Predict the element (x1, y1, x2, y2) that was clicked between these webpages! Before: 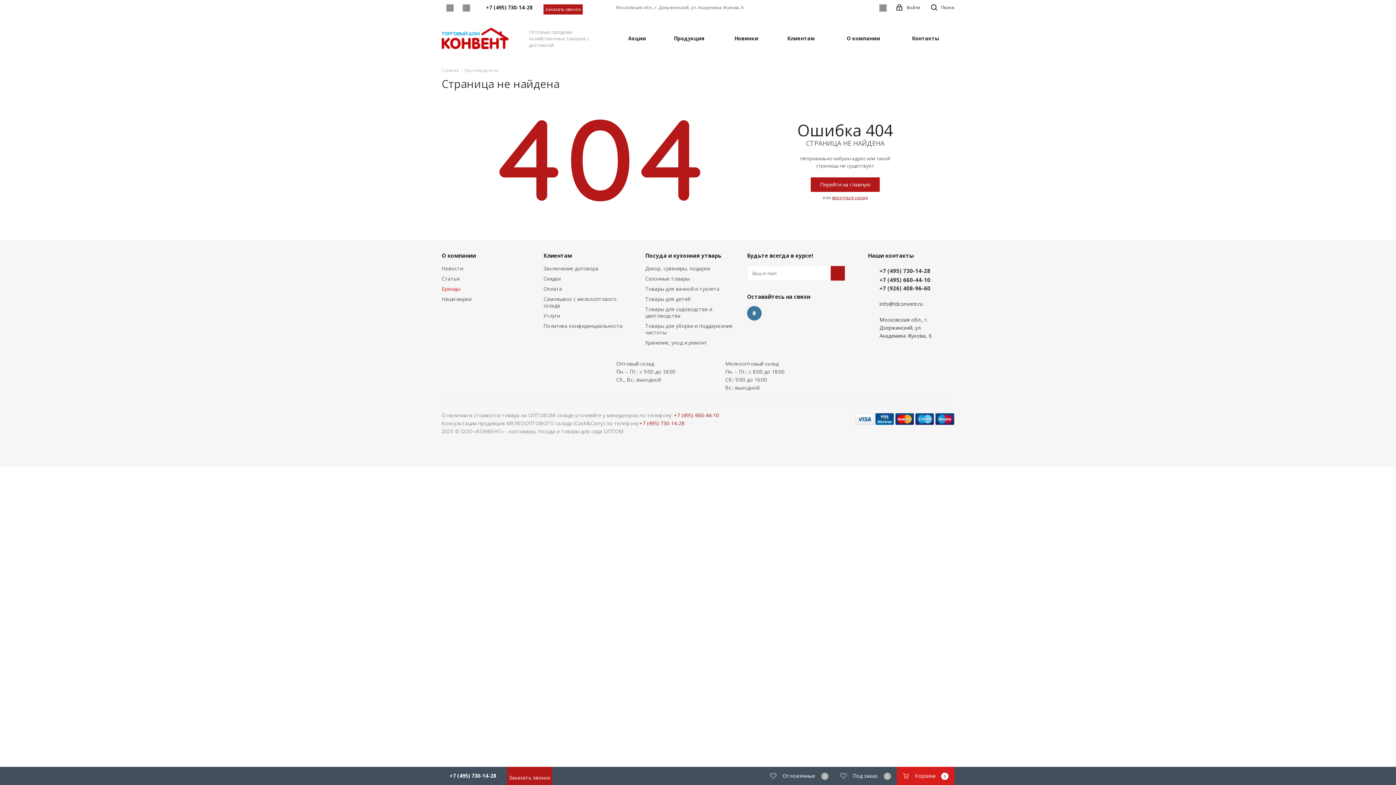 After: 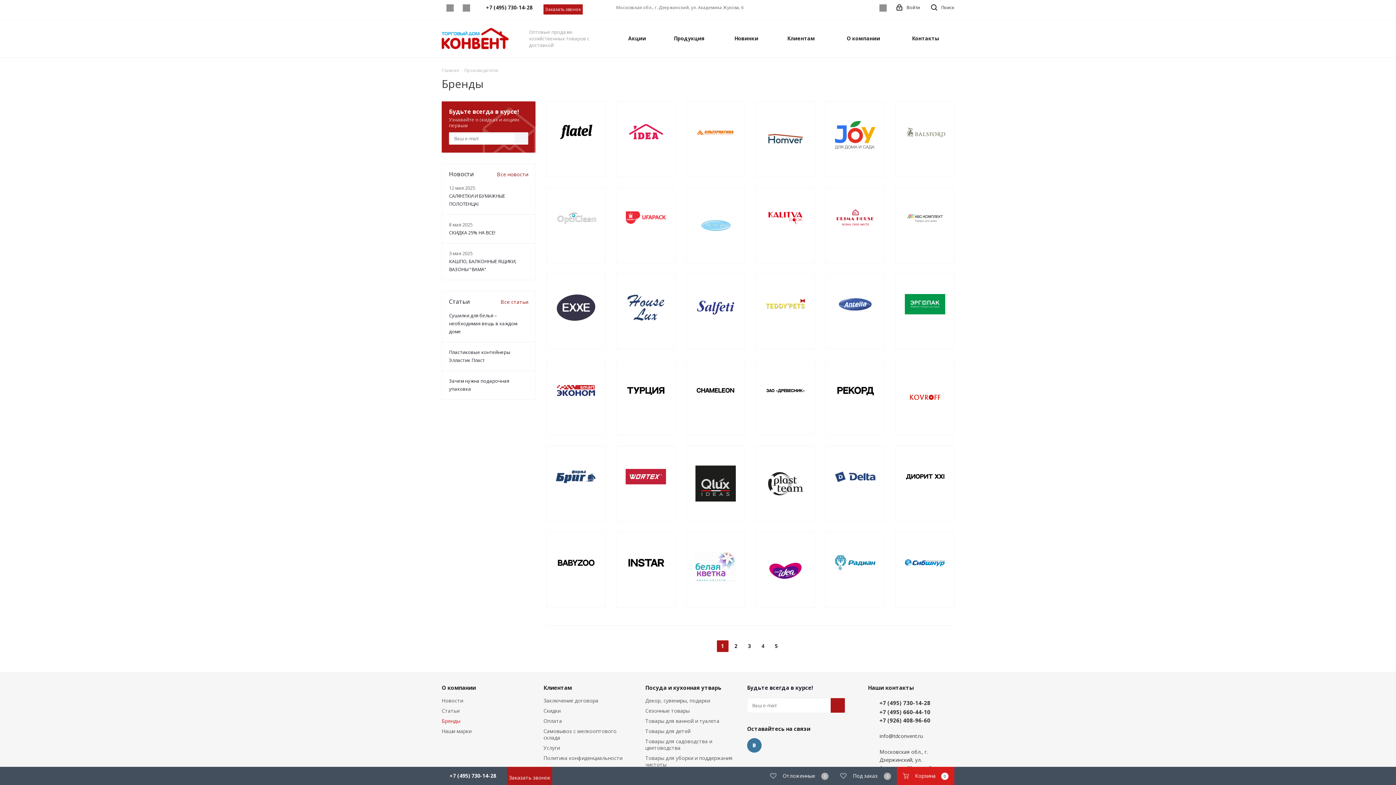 Action: bbox: (464, 66, 498, 73) label: Производители